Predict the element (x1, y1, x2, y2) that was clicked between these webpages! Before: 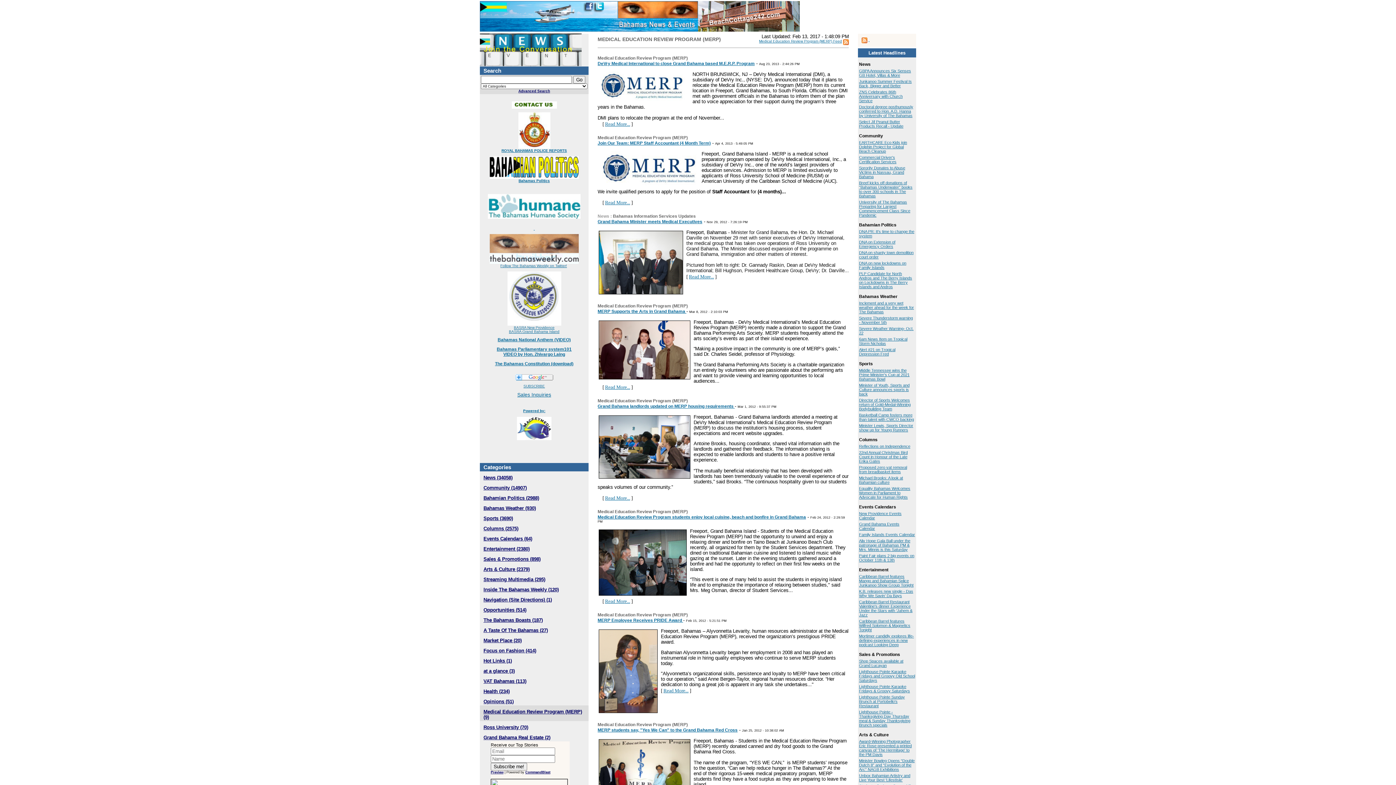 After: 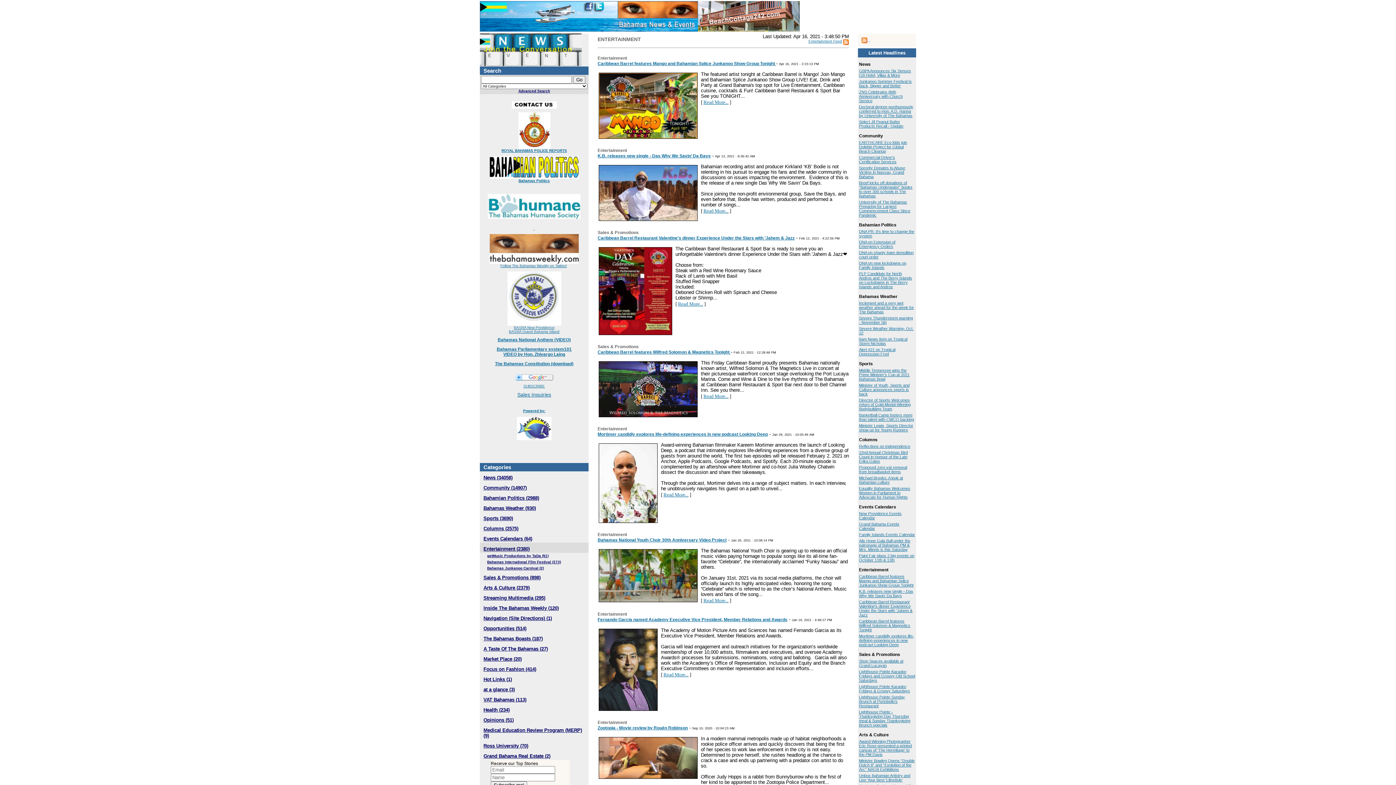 Action: bbox: (483, 546, 529, 551) label: Entertainment (2380)